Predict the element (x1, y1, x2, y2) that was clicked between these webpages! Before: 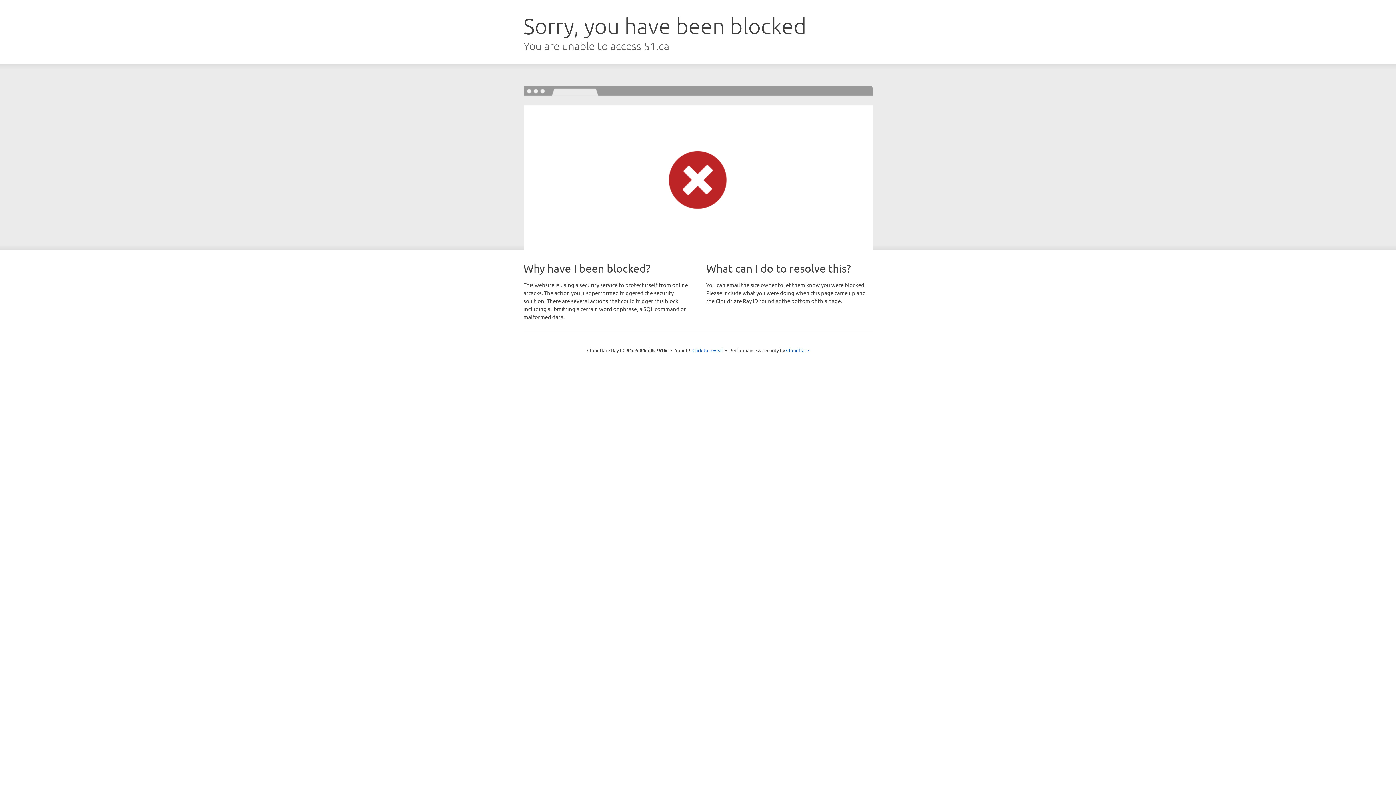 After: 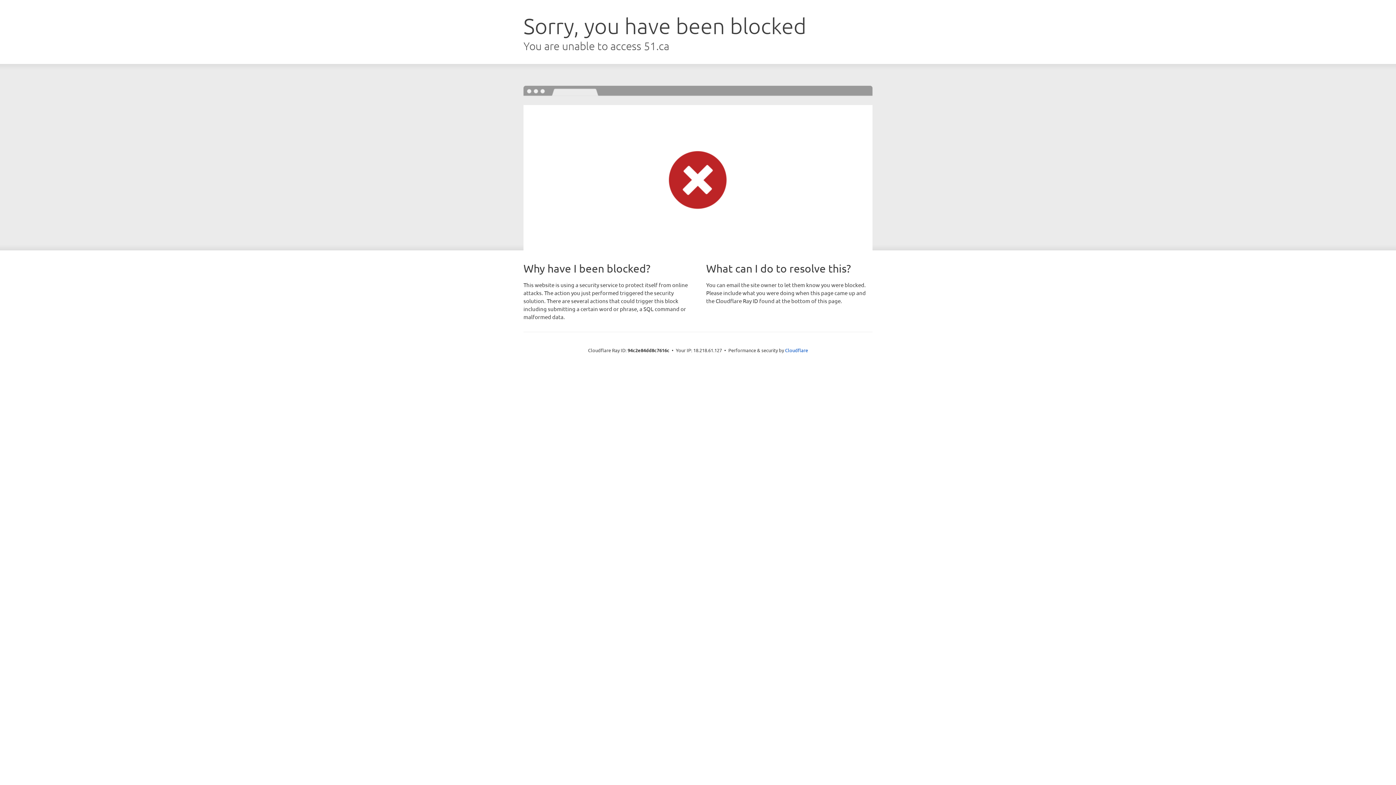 Action: label: Click to reveal bbox: (692, 346, 723, 353)